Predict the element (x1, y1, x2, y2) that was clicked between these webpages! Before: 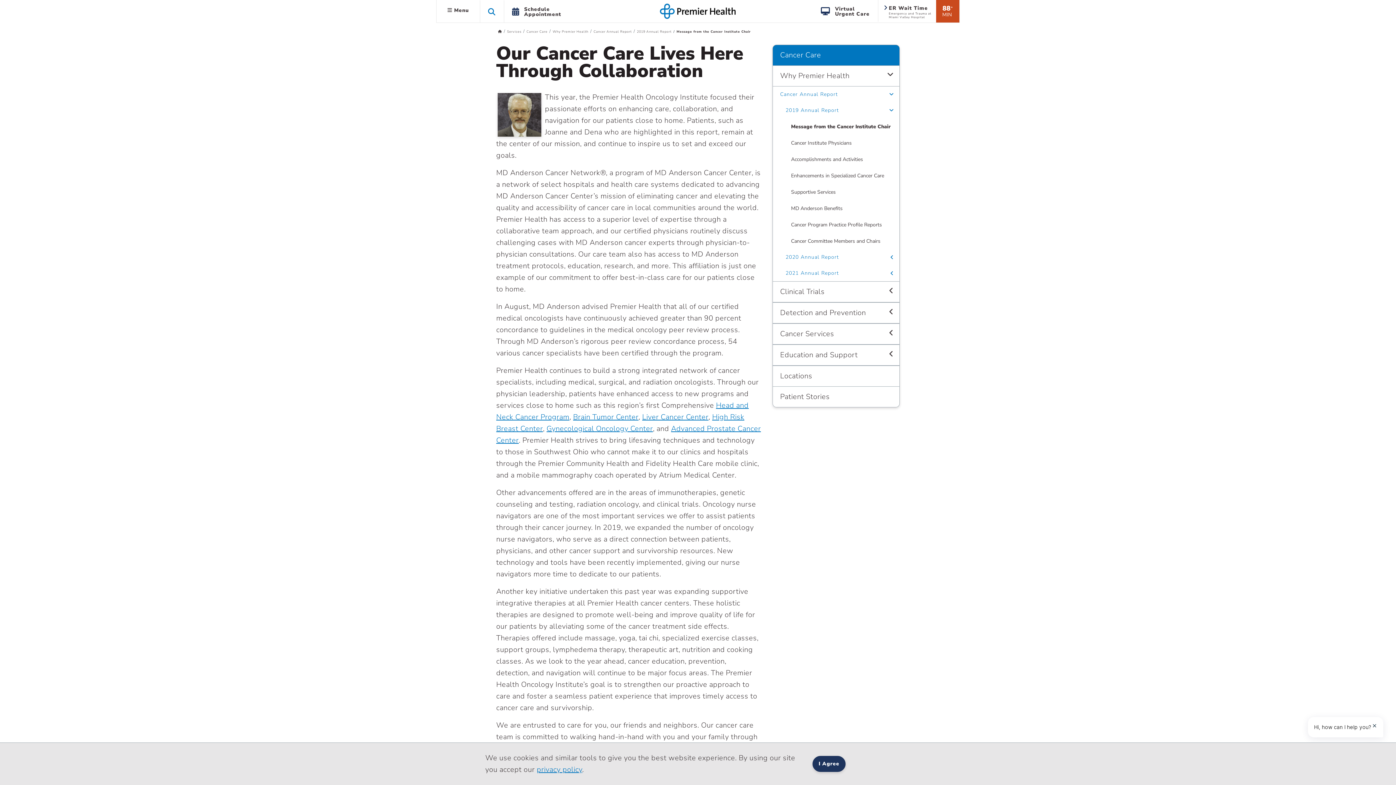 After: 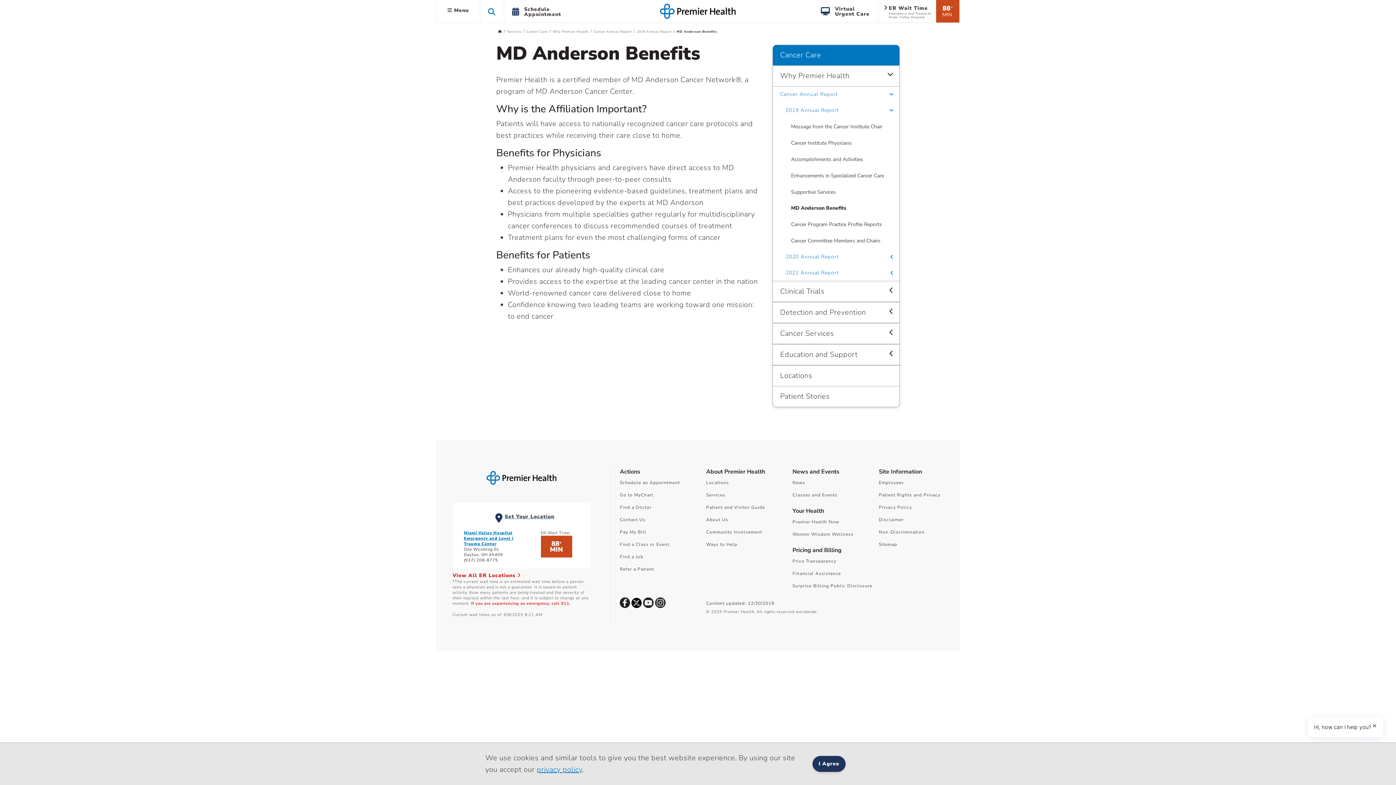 Action: label: MD Anderson Benefits bbox: (772, 200, 899, 216)